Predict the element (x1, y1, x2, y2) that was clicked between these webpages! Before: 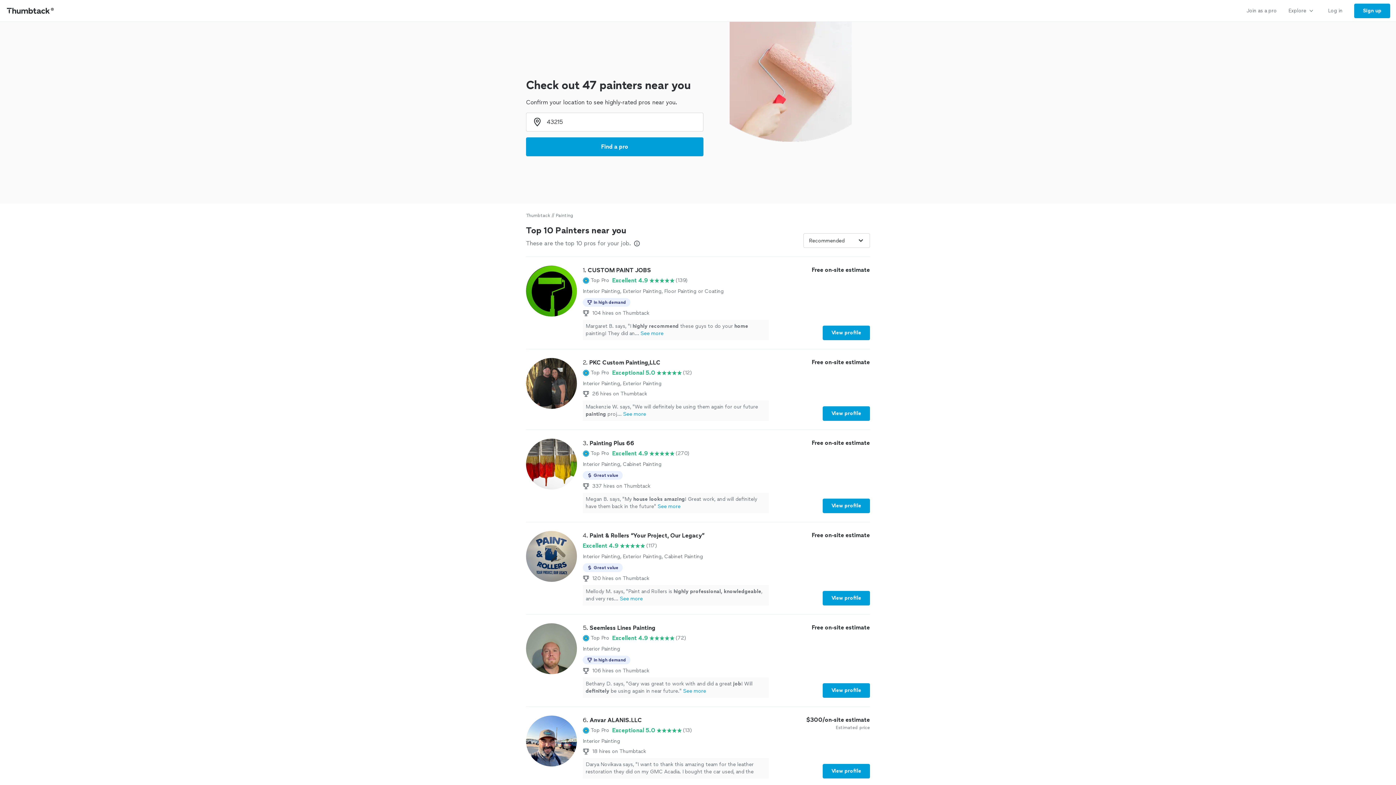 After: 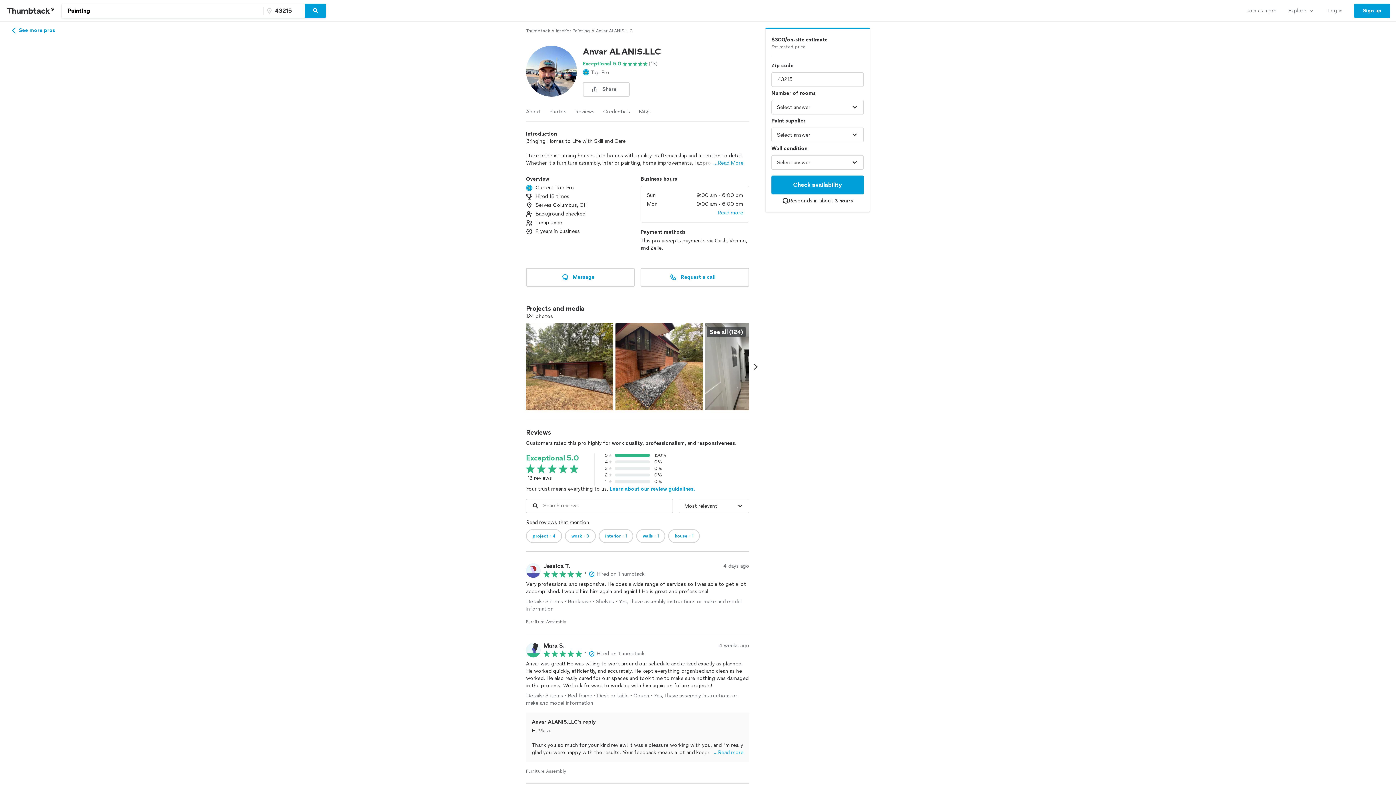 Action: bbox: (526, 716, 870, 778) label: 6. Anvar ALANIS.LLC

Top Pro

Exceptional 5.0

(13)

Interior Painting

18 hires on Thumbtack
Darya Novikava says, "I want to thank this amazing team for the leather restoration they did on my GMC Acadia. I bought the car used, and the leather seats were worn and cracked. Now they look like new soft, clean, and beautifully finished. The difference is incredible! The service was fast, professional, and the results truly exceeded my expectations. Highly recommend to anyone who wants to bring their car interior back to life!"See more

$300/on-site estimate

Estimated price

View profile